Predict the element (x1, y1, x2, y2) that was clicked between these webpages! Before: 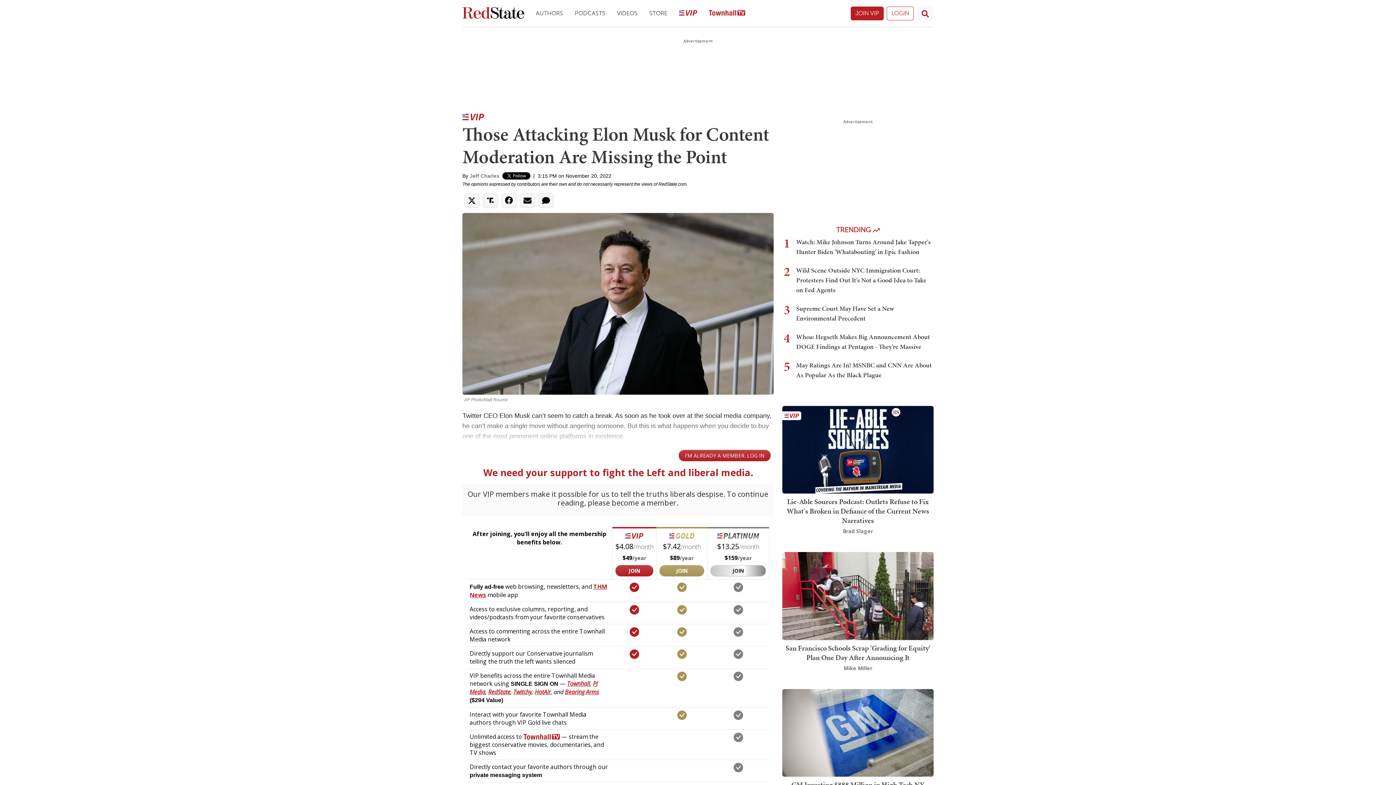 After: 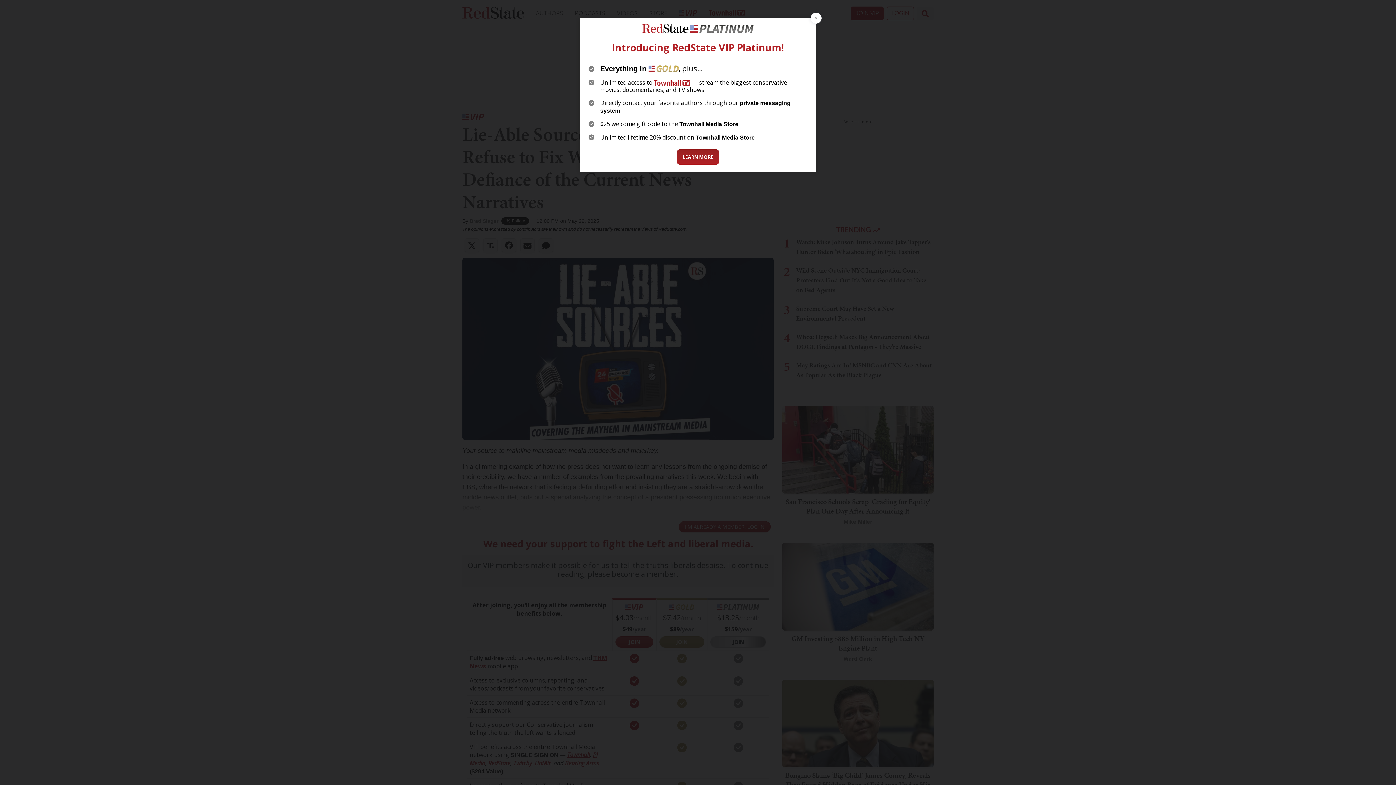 Action: bbox: (782, 445, 933, 453)